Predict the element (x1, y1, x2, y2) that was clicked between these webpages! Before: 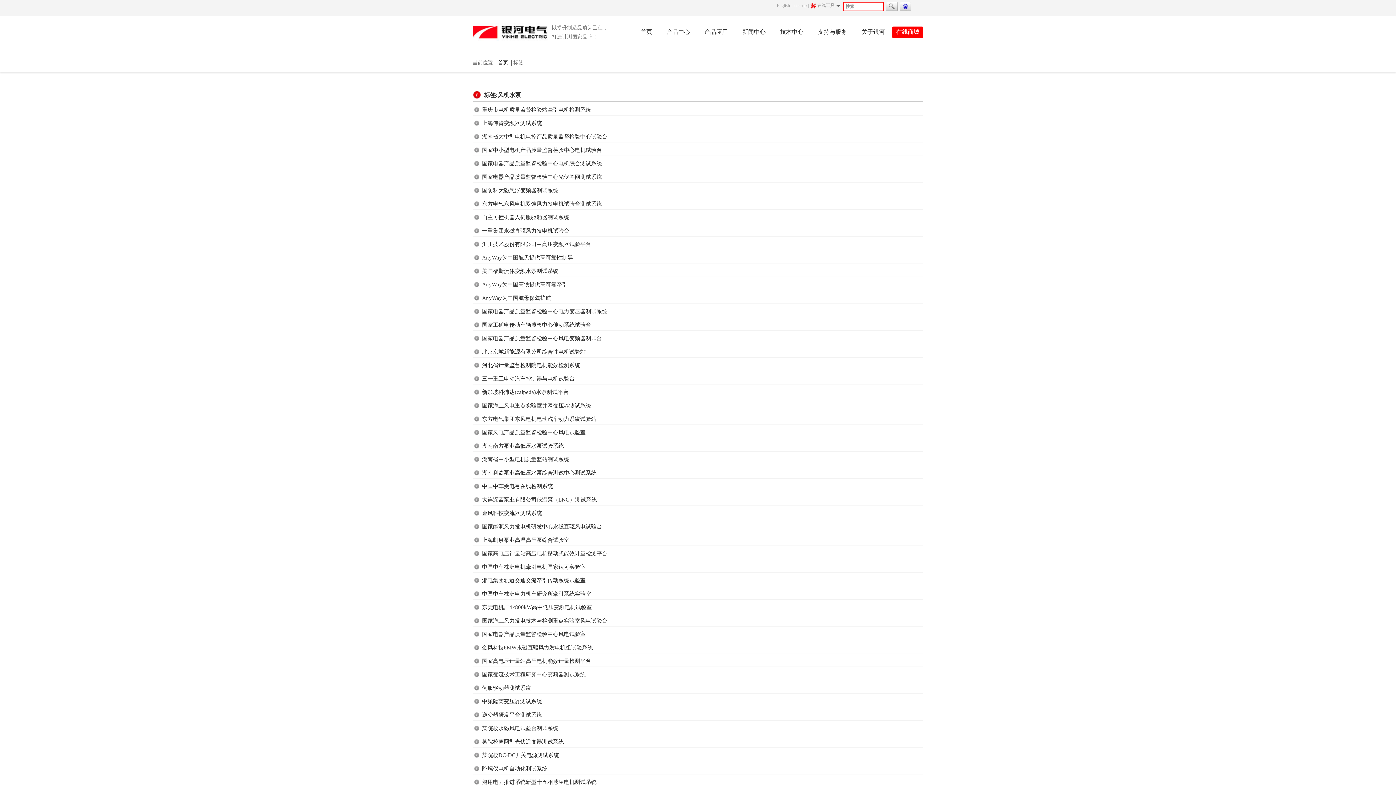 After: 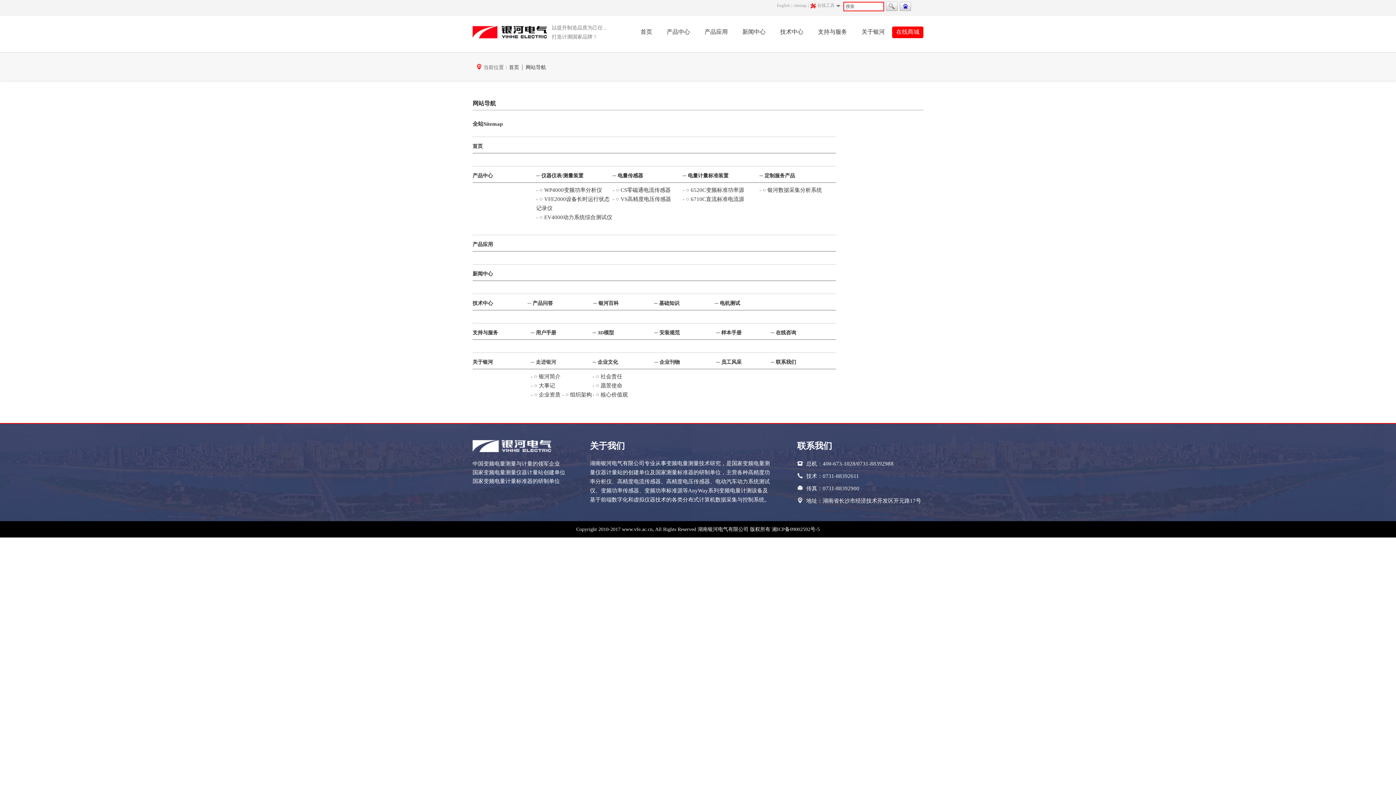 Action: bbox: (793, 1, 806, 9) label: sitemap